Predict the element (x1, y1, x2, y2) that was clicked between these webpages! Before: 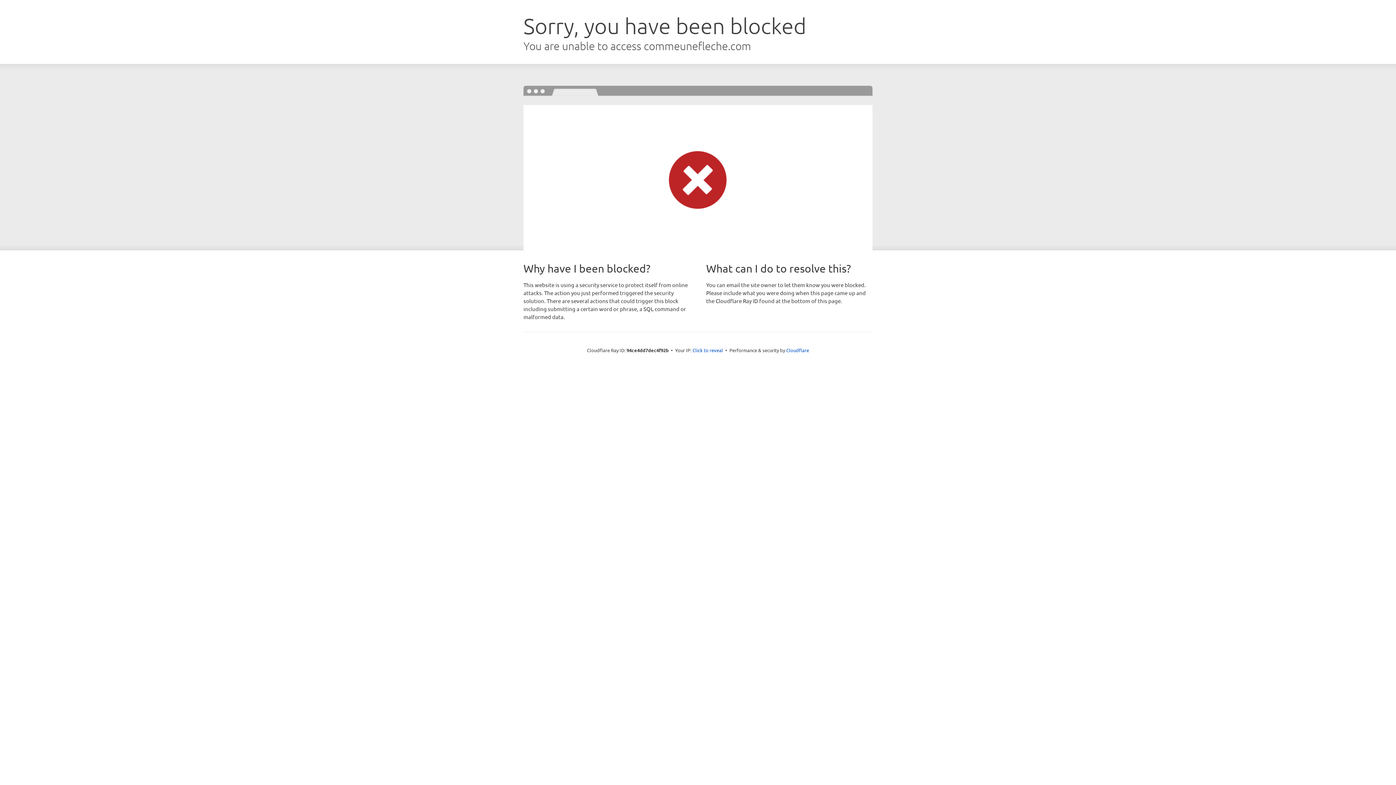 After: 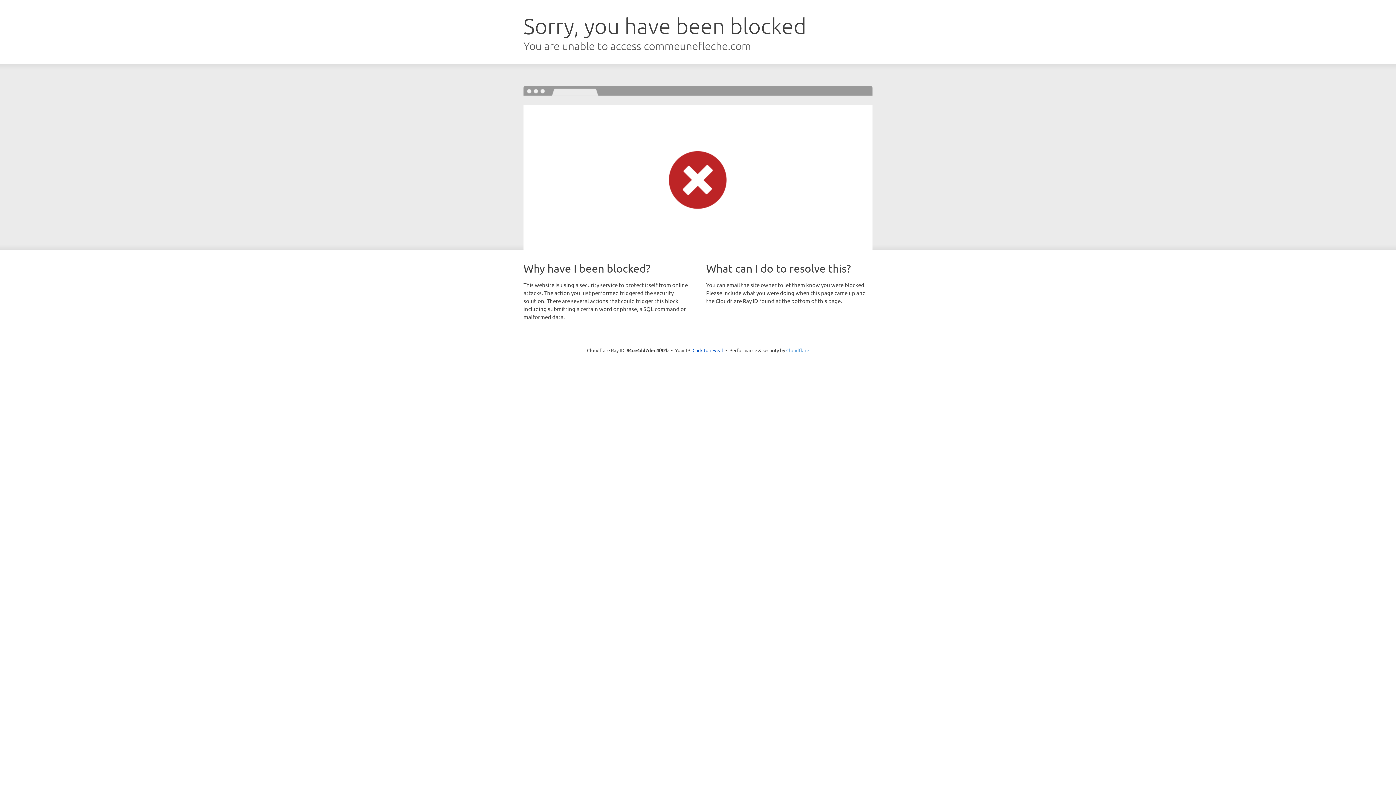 Action: label: Cloudflare bbox: (786, 347, 809, 353)